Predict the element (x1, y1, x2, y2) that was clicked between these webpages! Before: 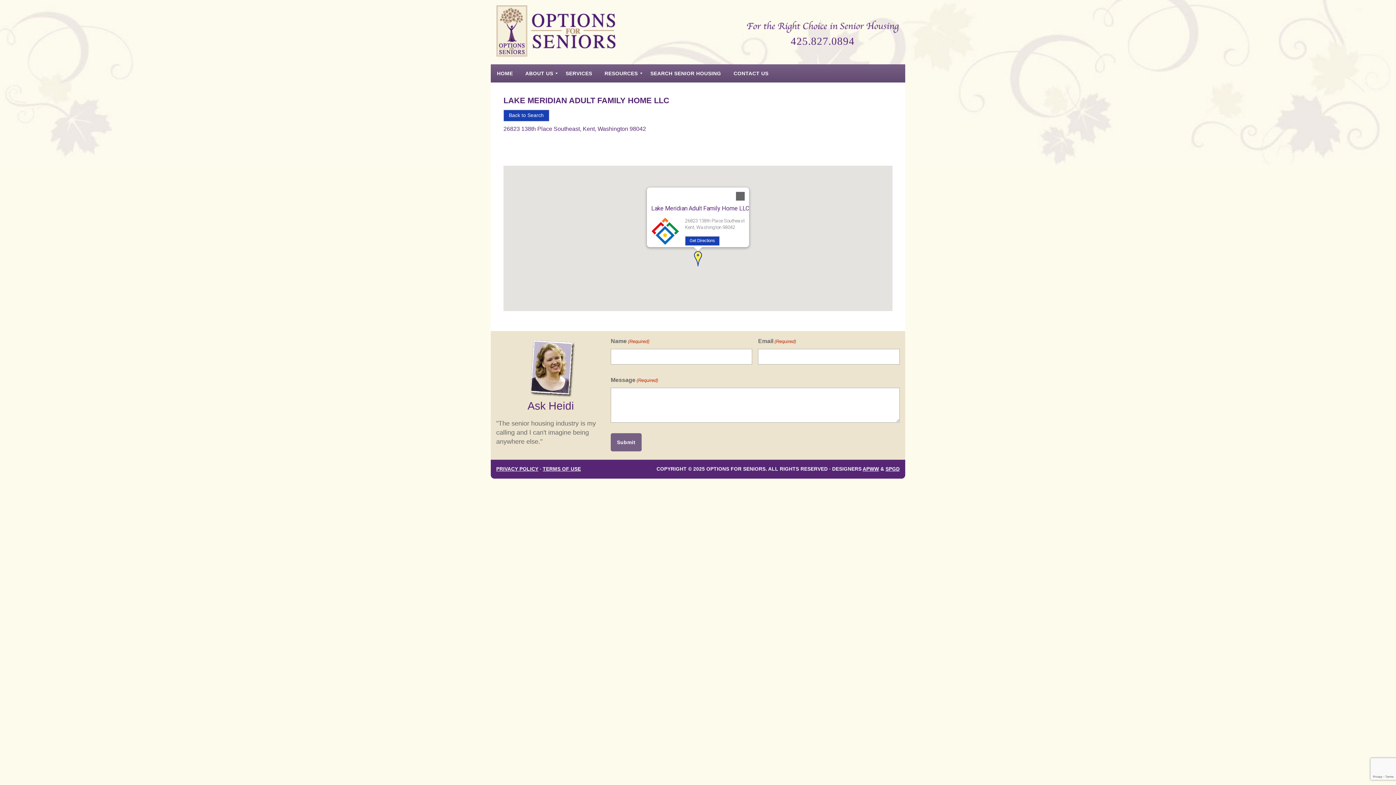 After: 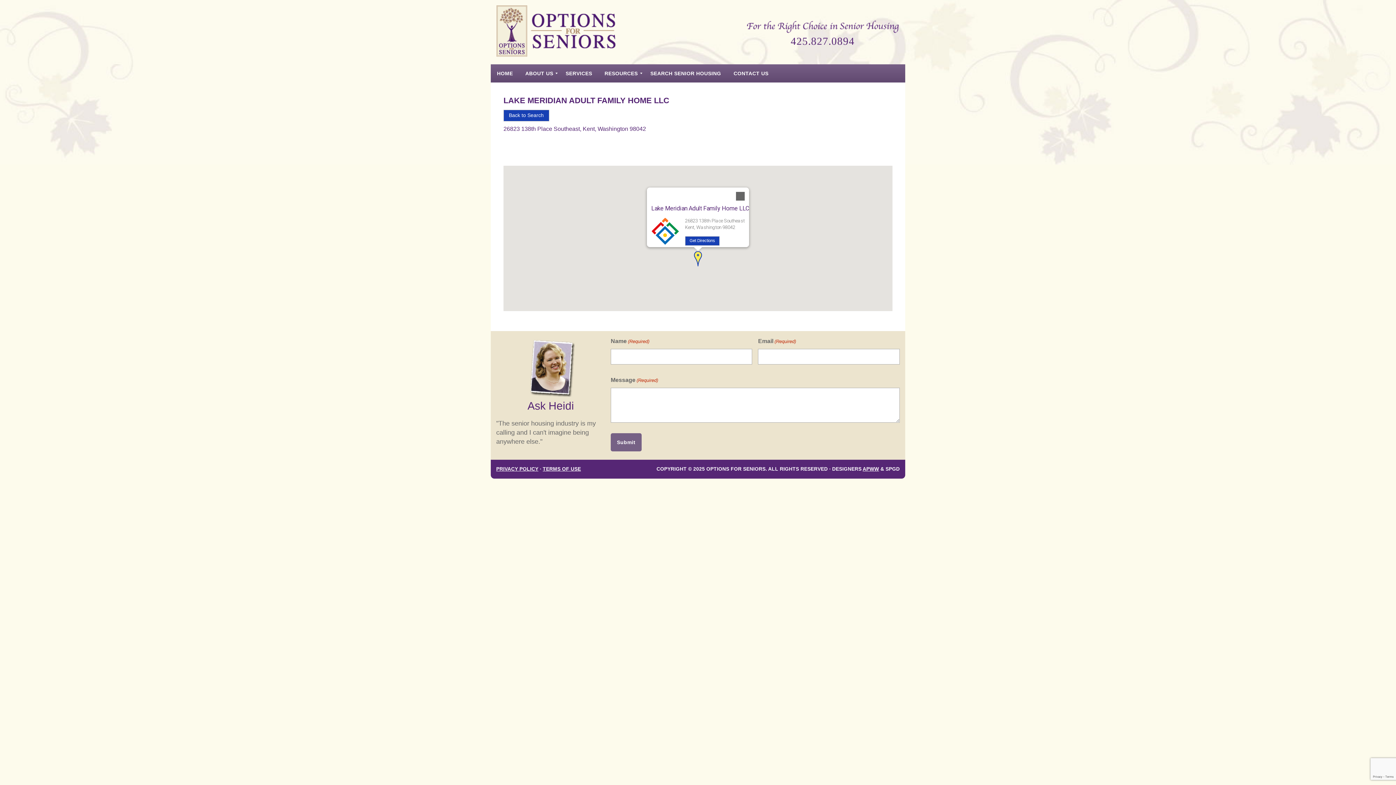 Action: label: SPGD bbox: (885, 466, 900, 472)